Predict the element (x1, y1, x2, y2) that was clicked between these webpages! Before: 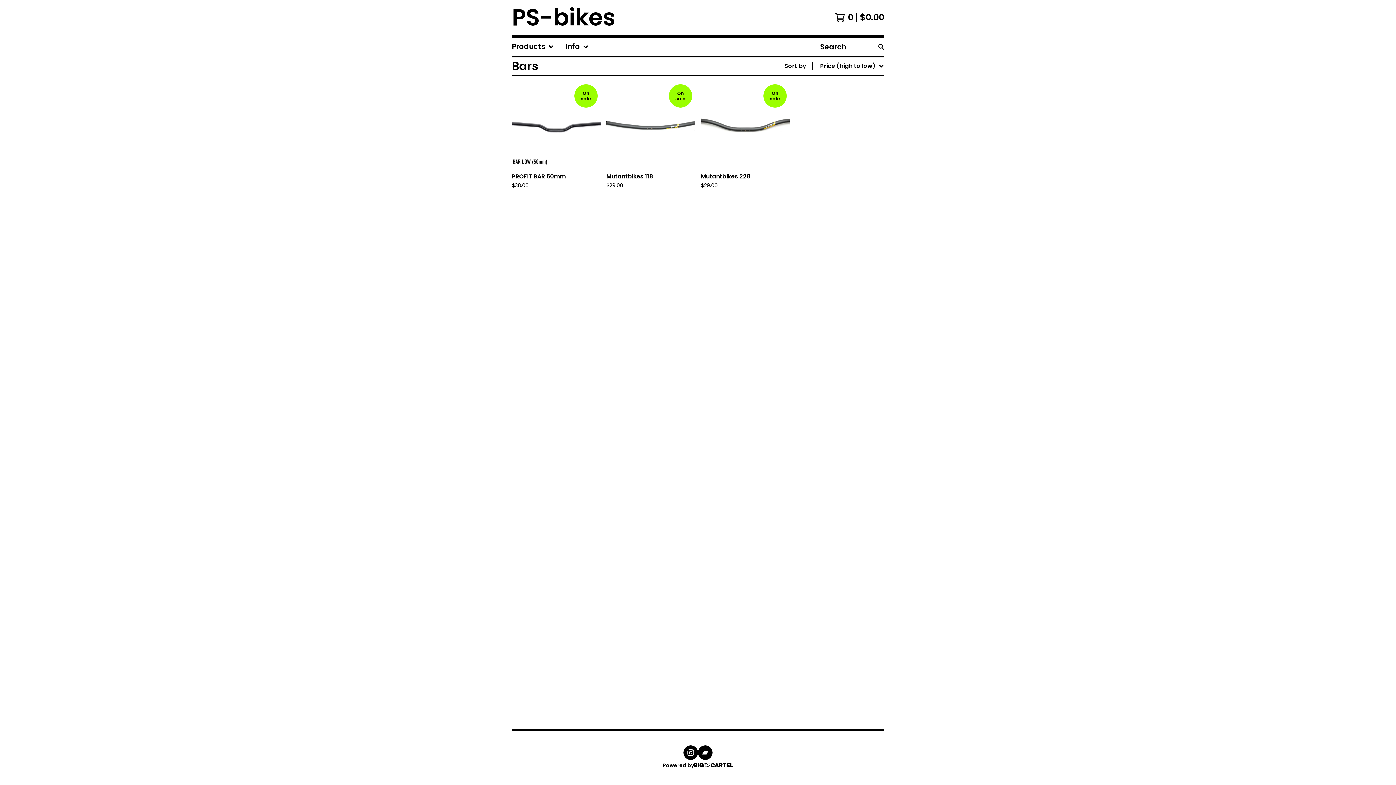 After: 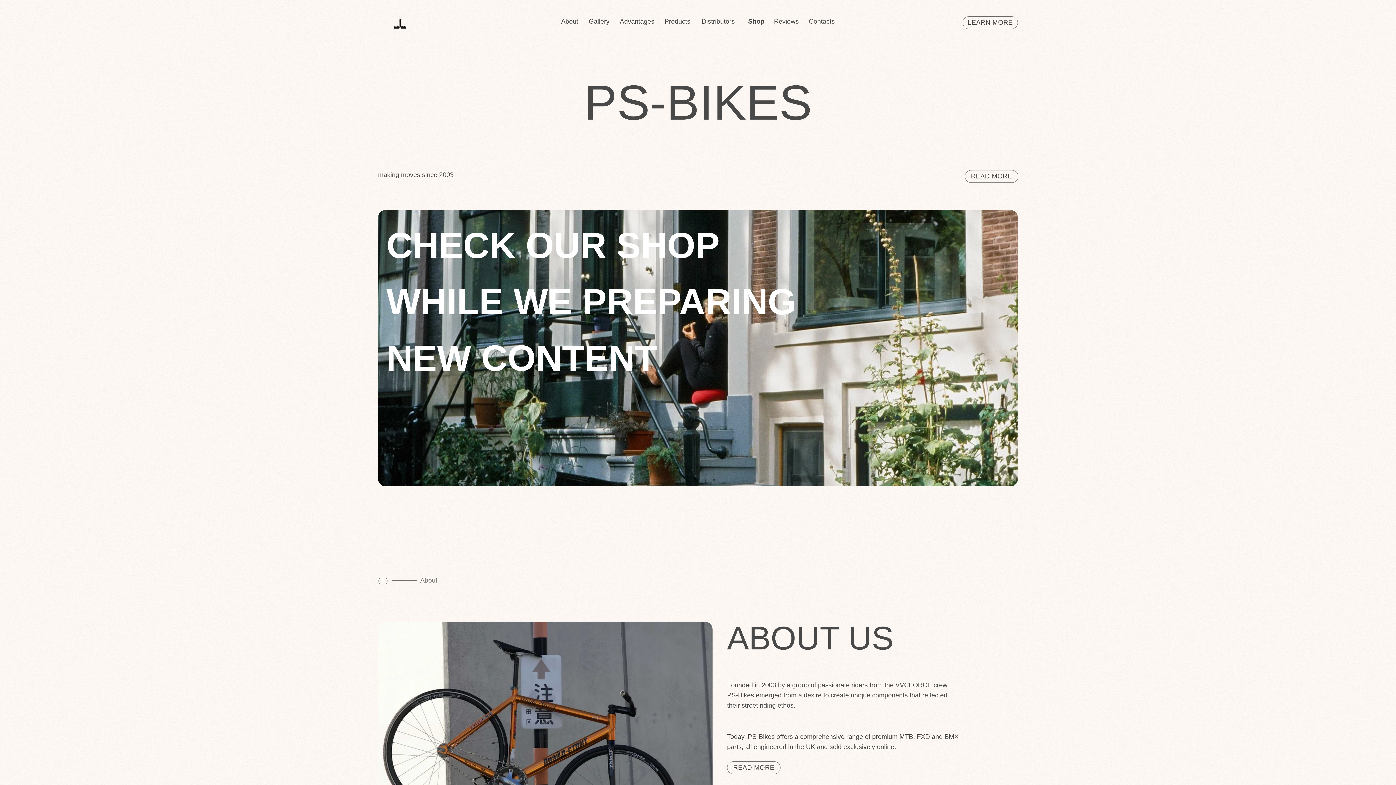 Action: bbox: (698, 745, 712, 760)